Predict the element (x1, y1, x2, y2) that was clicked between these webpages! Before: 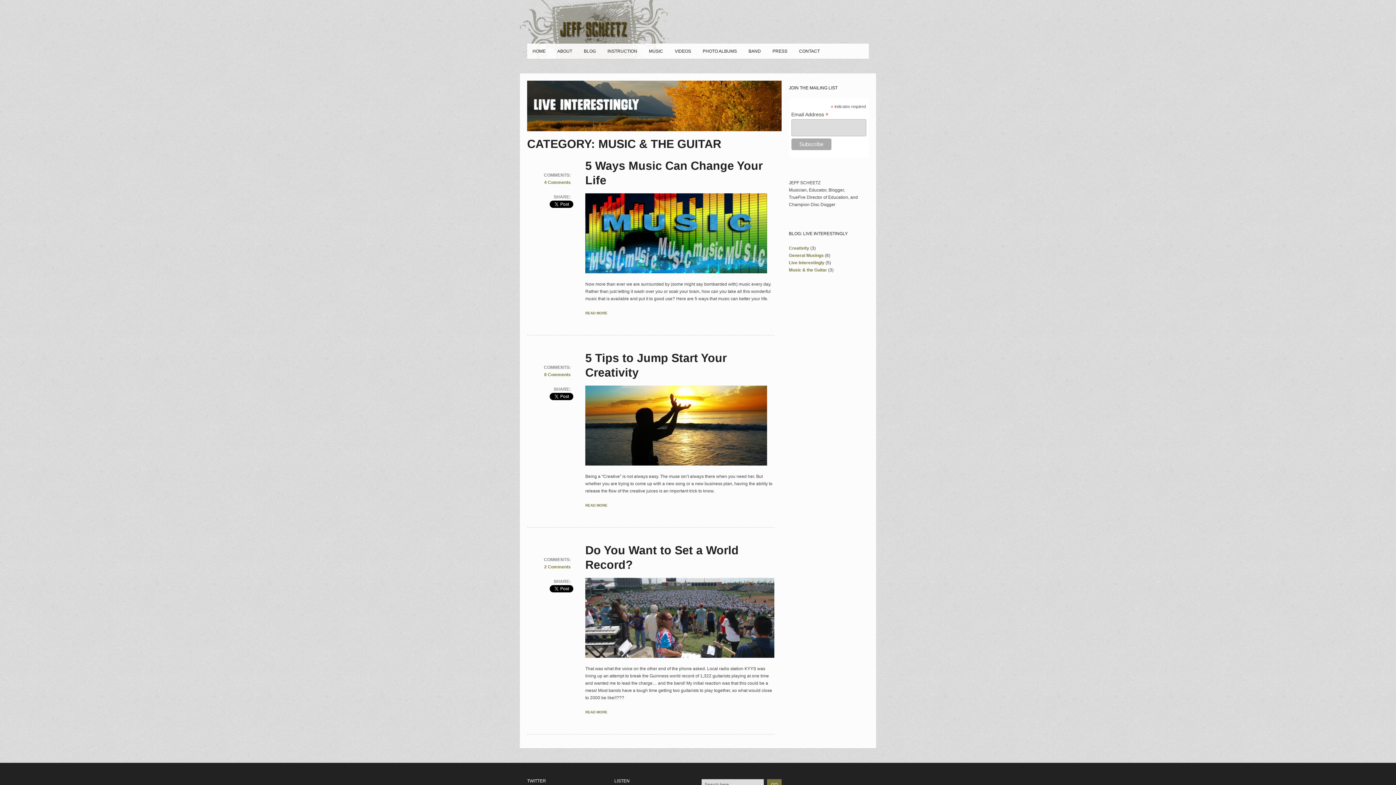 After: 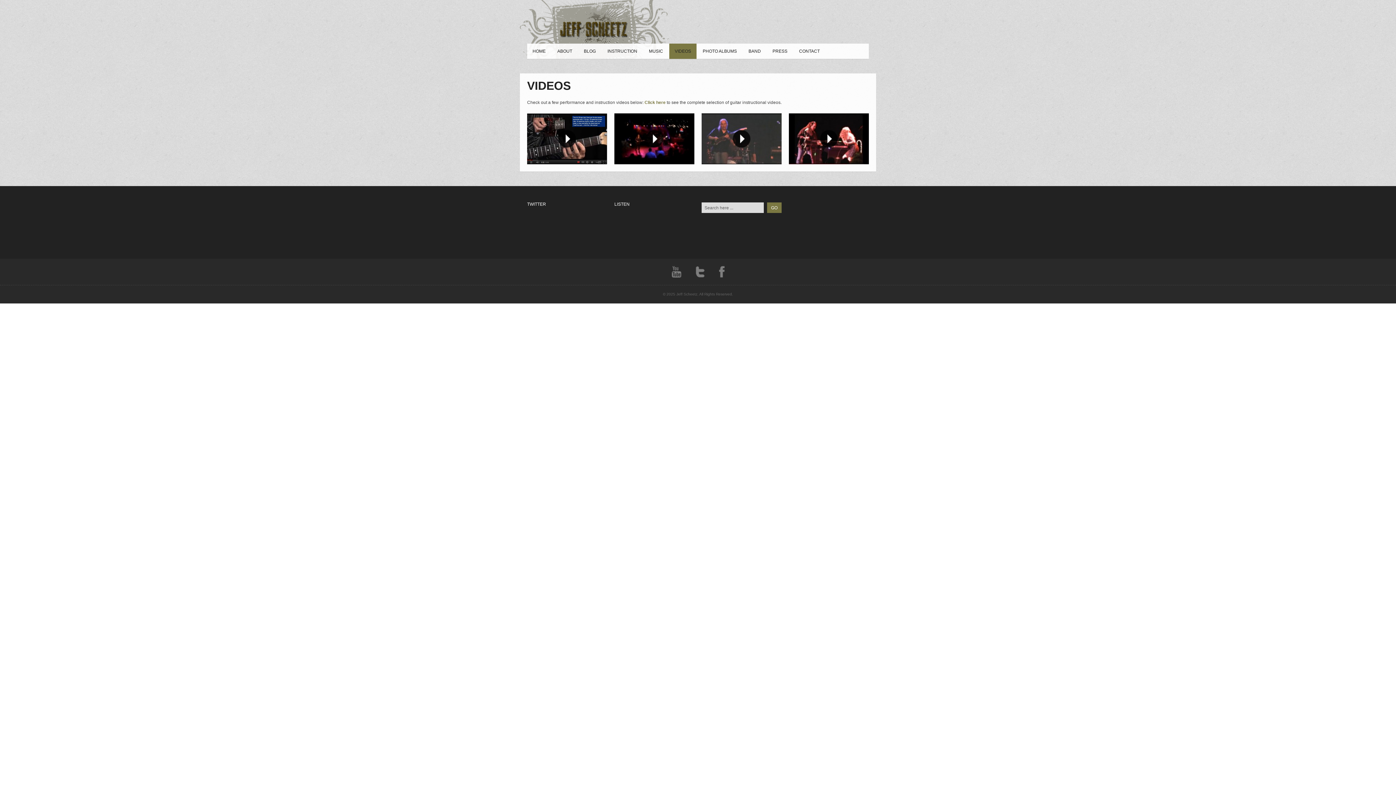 Action: bbox: (669, 43, 696, 58) label: VIDEOS